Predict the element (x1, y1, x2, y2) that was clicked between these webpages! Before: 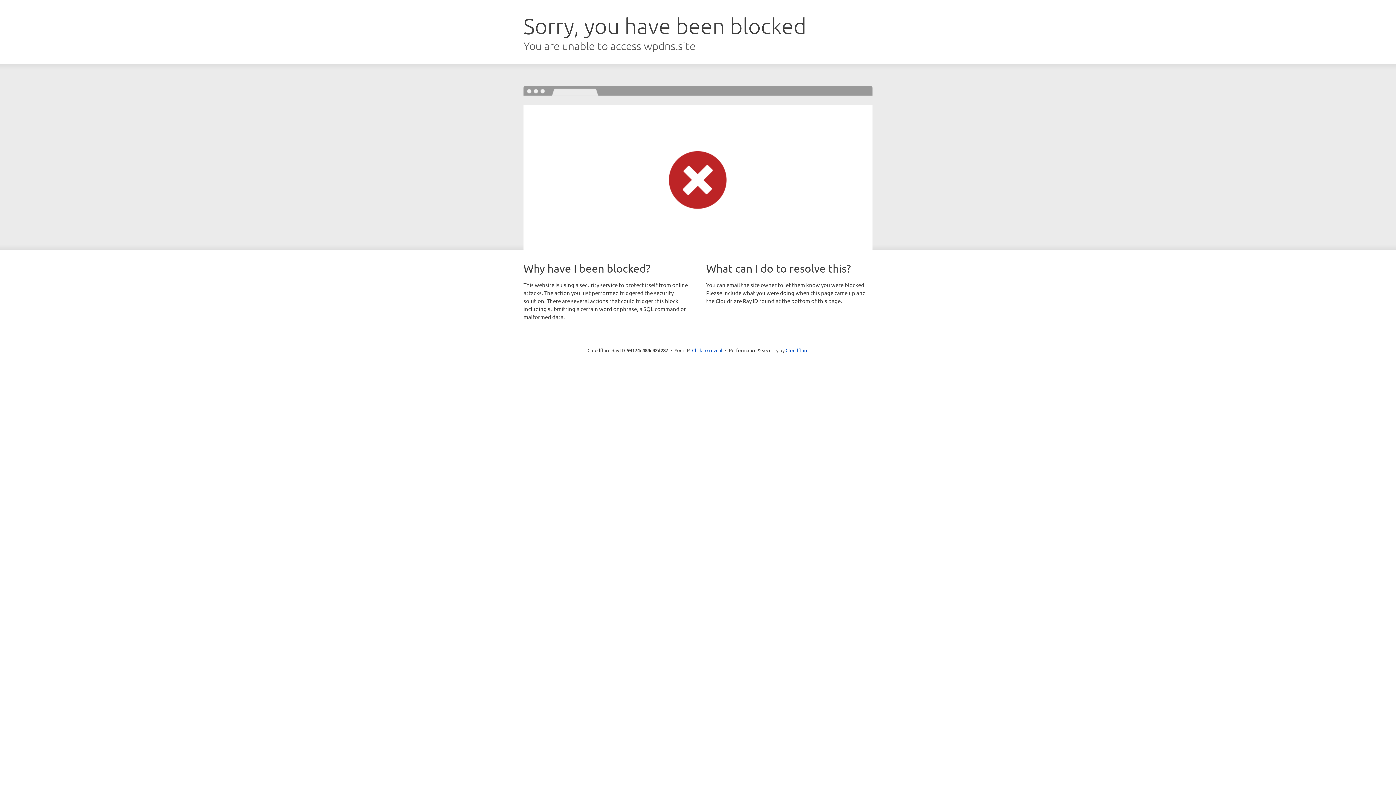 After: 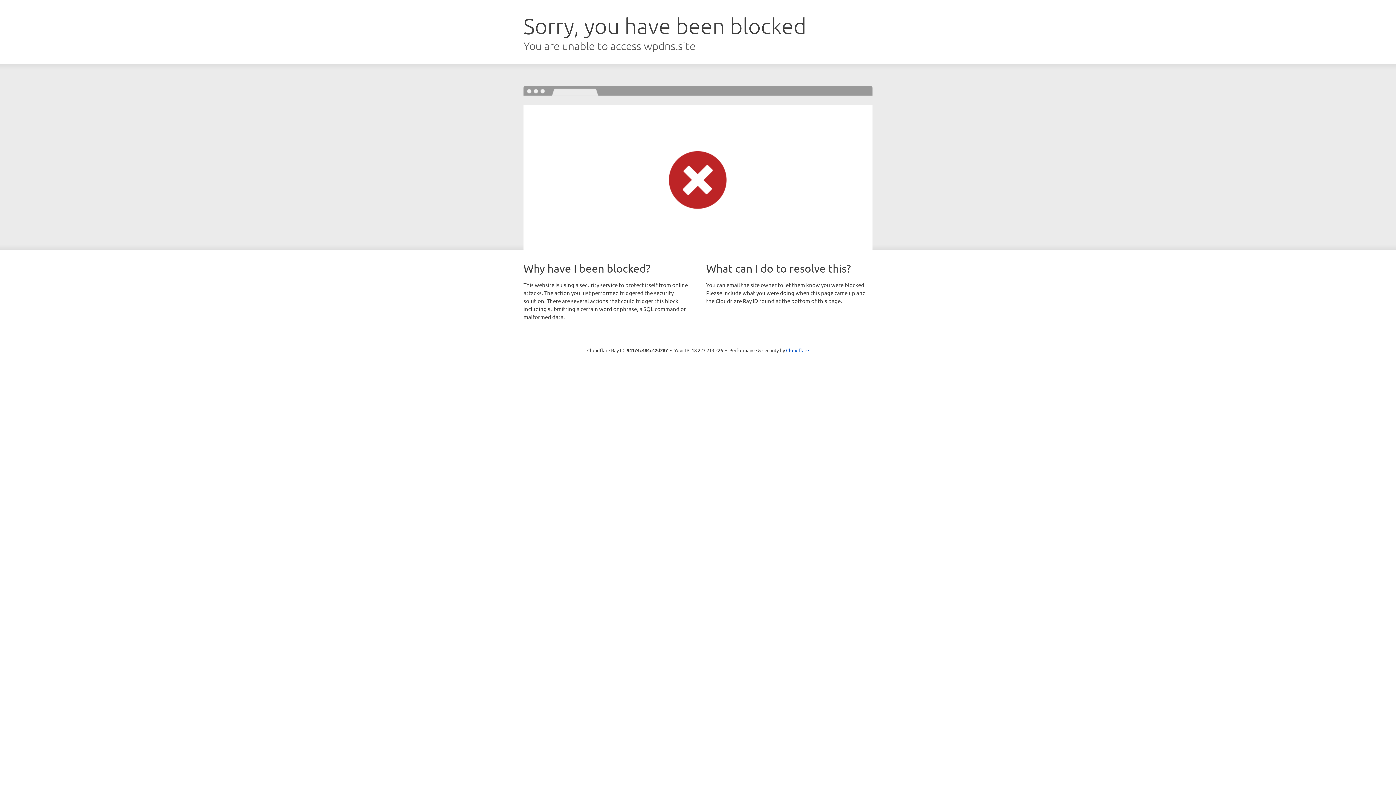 Action: label: Click to reveal bbox: (692, 346, 722, 353)